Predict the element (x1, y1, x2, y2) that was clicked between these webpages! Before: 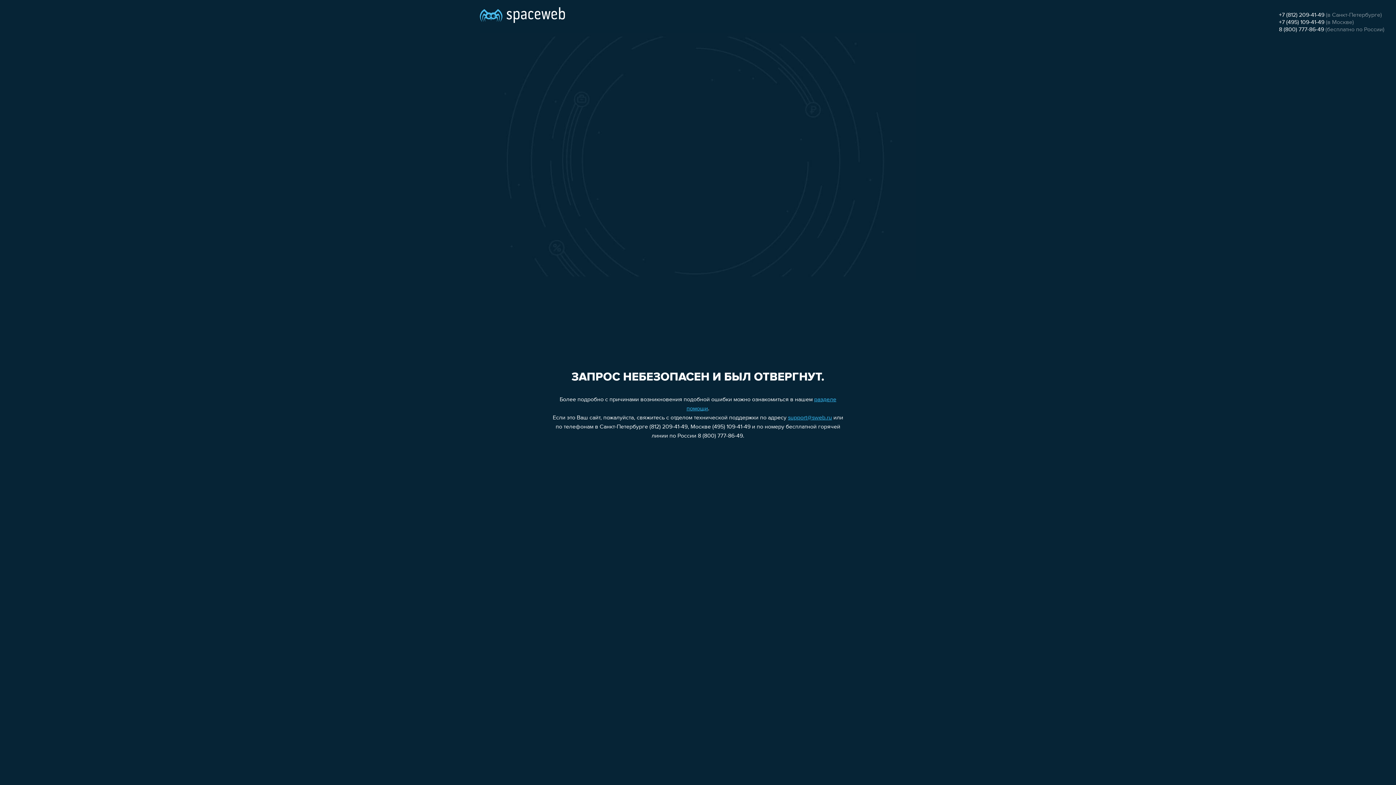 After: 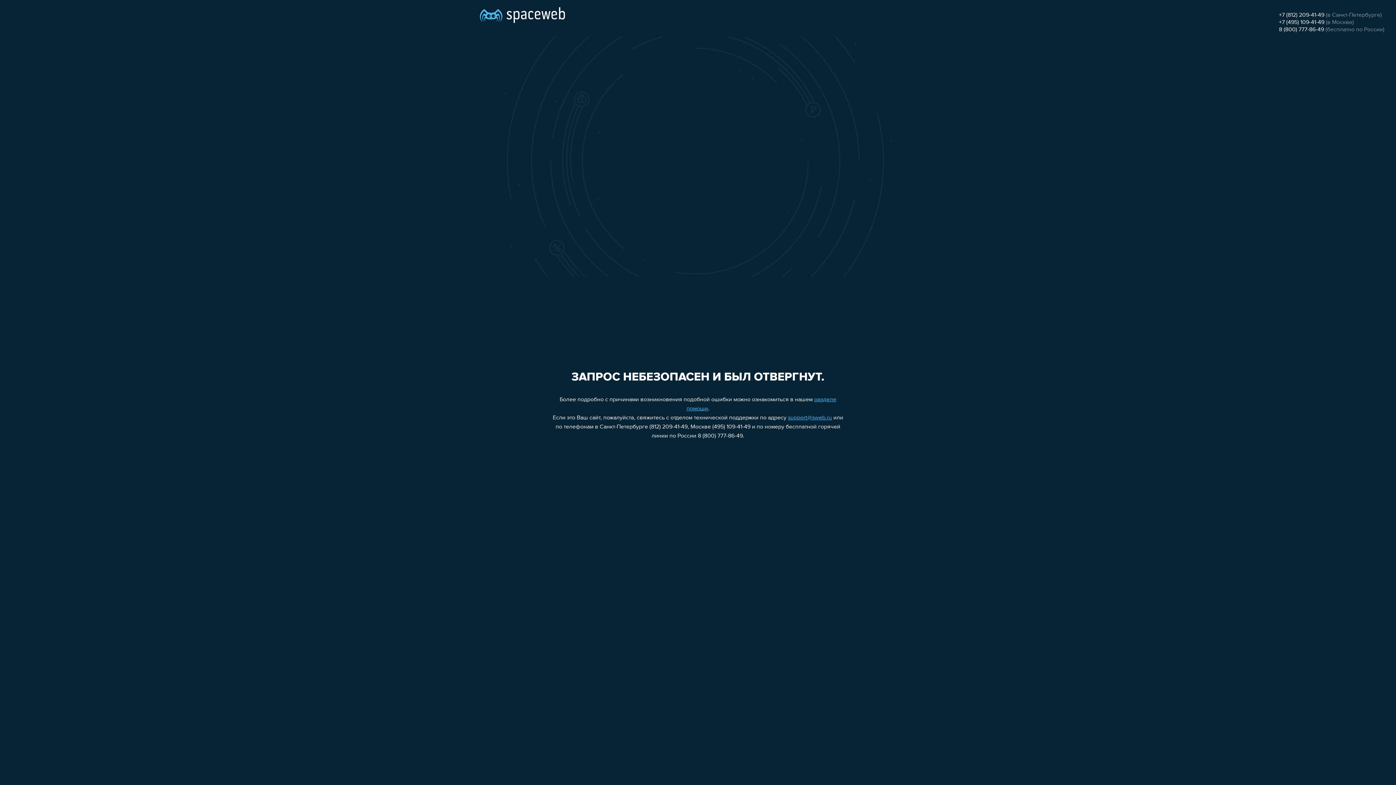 Action: bbox: (788, 415, 832, 421) label: support@sweb.ru